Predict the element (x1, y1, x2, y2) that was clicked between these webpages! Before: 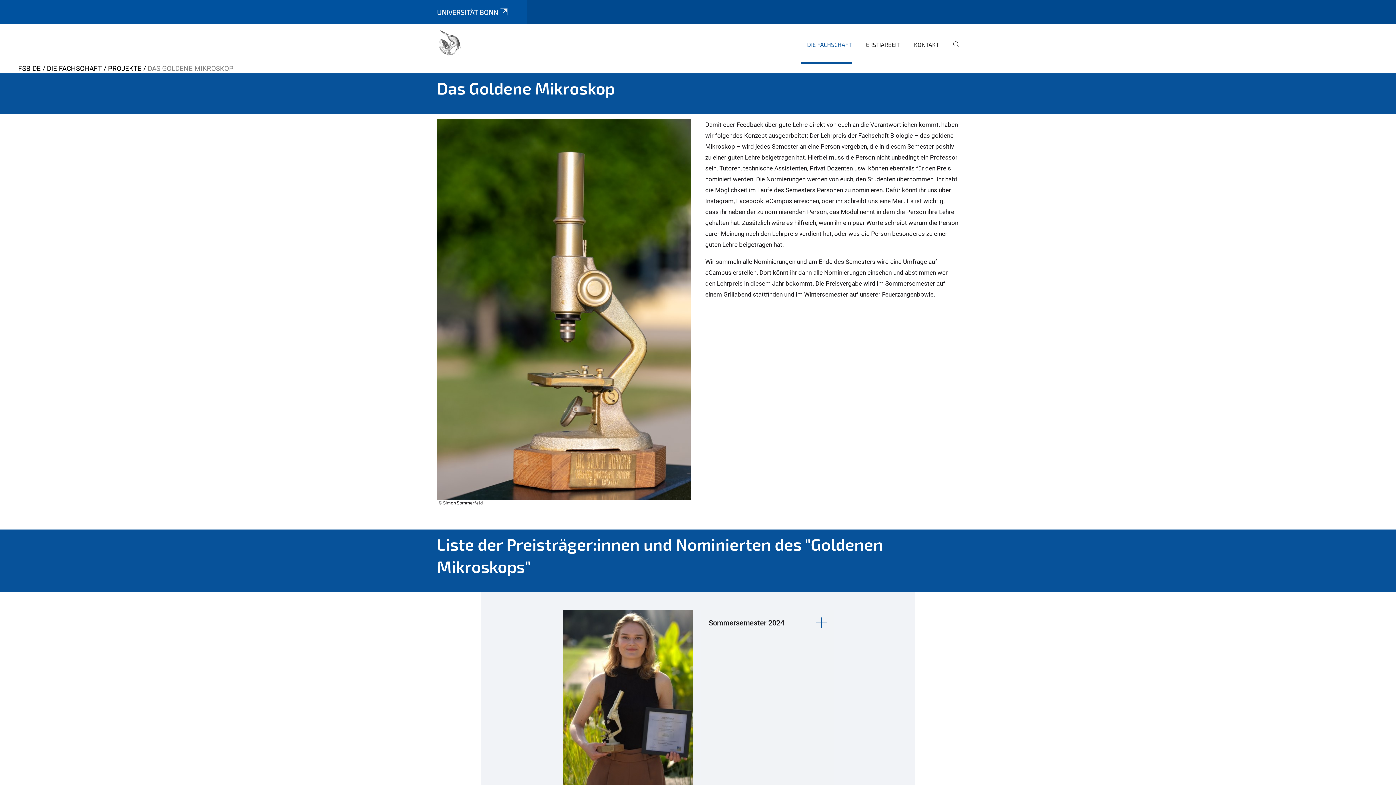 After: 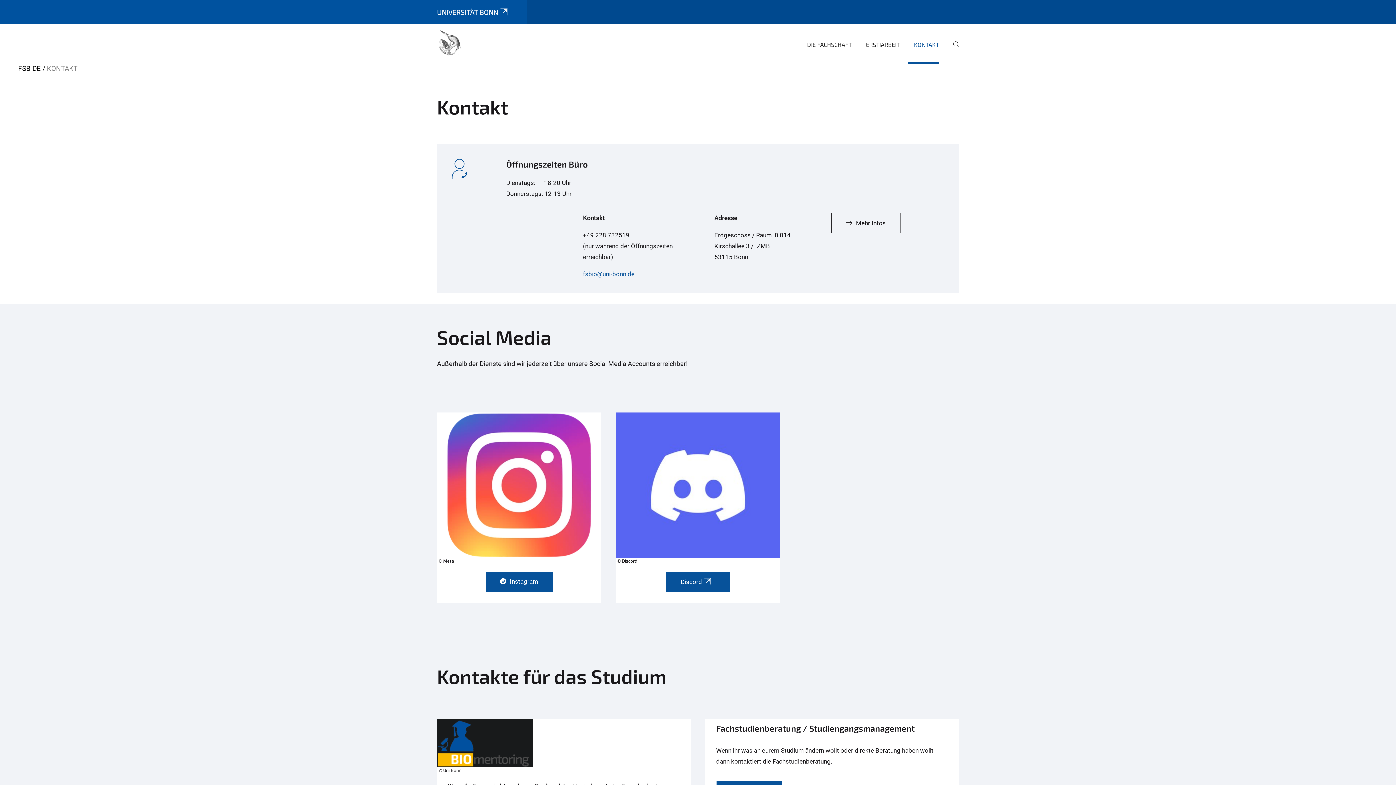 Action: label: KONTAKT bbox: (908, 35, 939, 63)